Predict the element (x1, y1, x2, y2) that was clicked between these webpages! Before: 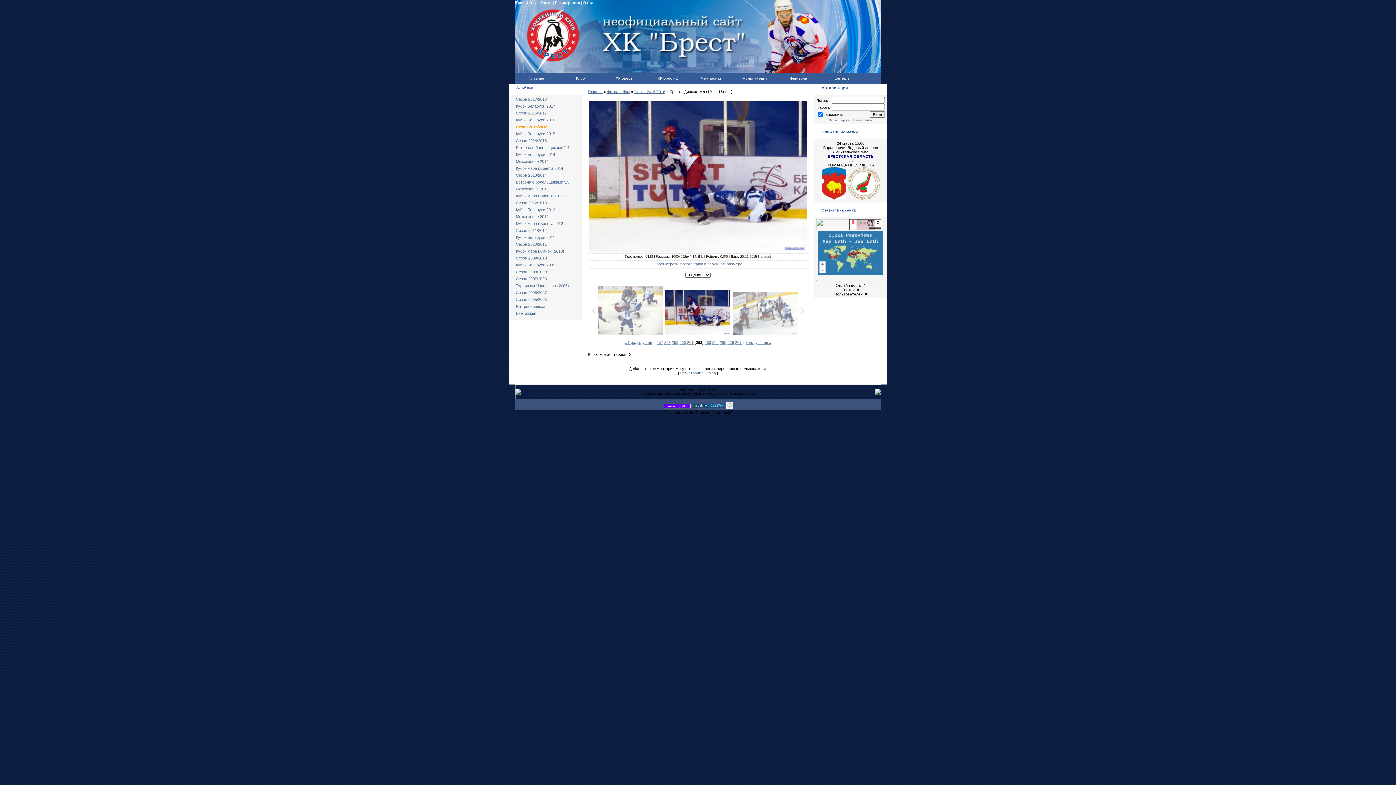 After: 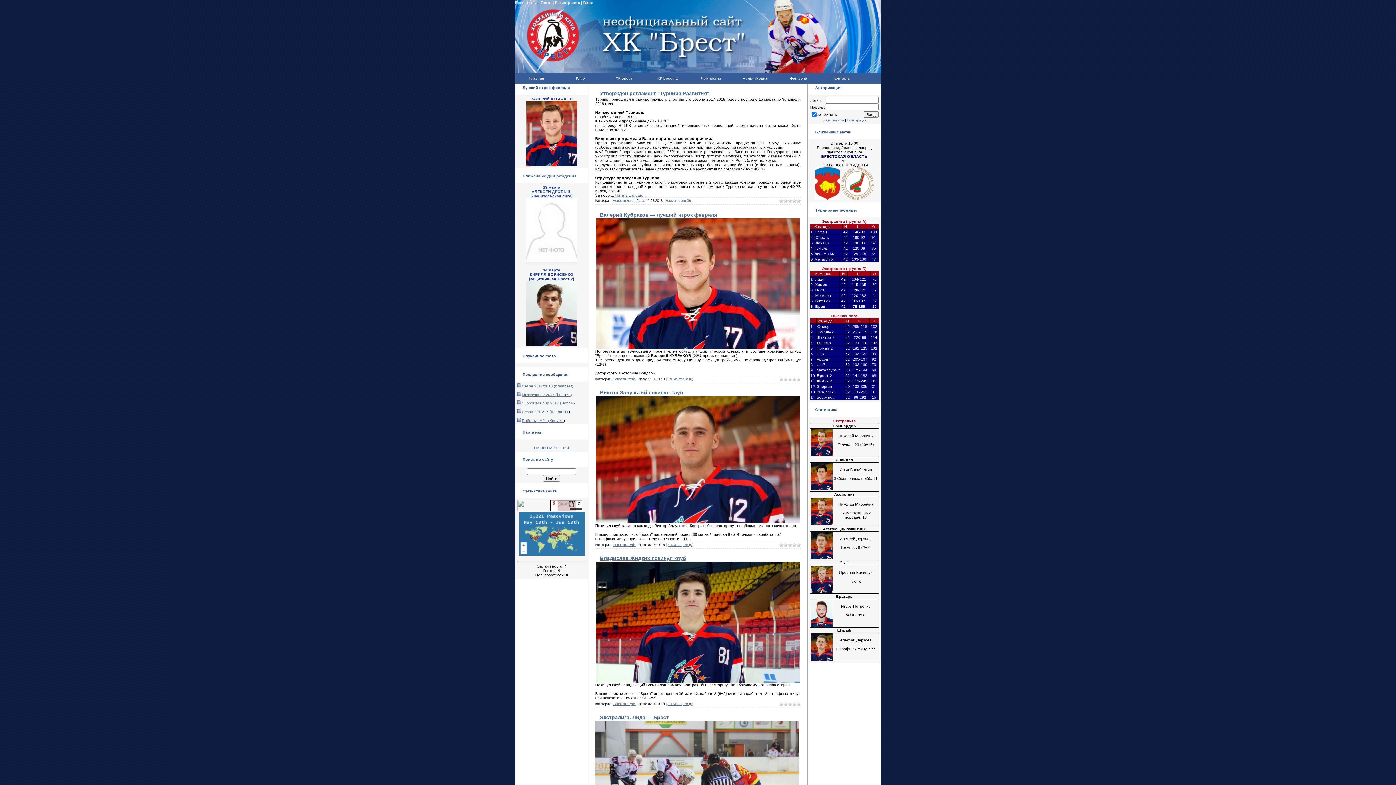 Action: bbox: (515, 72, 558, 83) label: Главная